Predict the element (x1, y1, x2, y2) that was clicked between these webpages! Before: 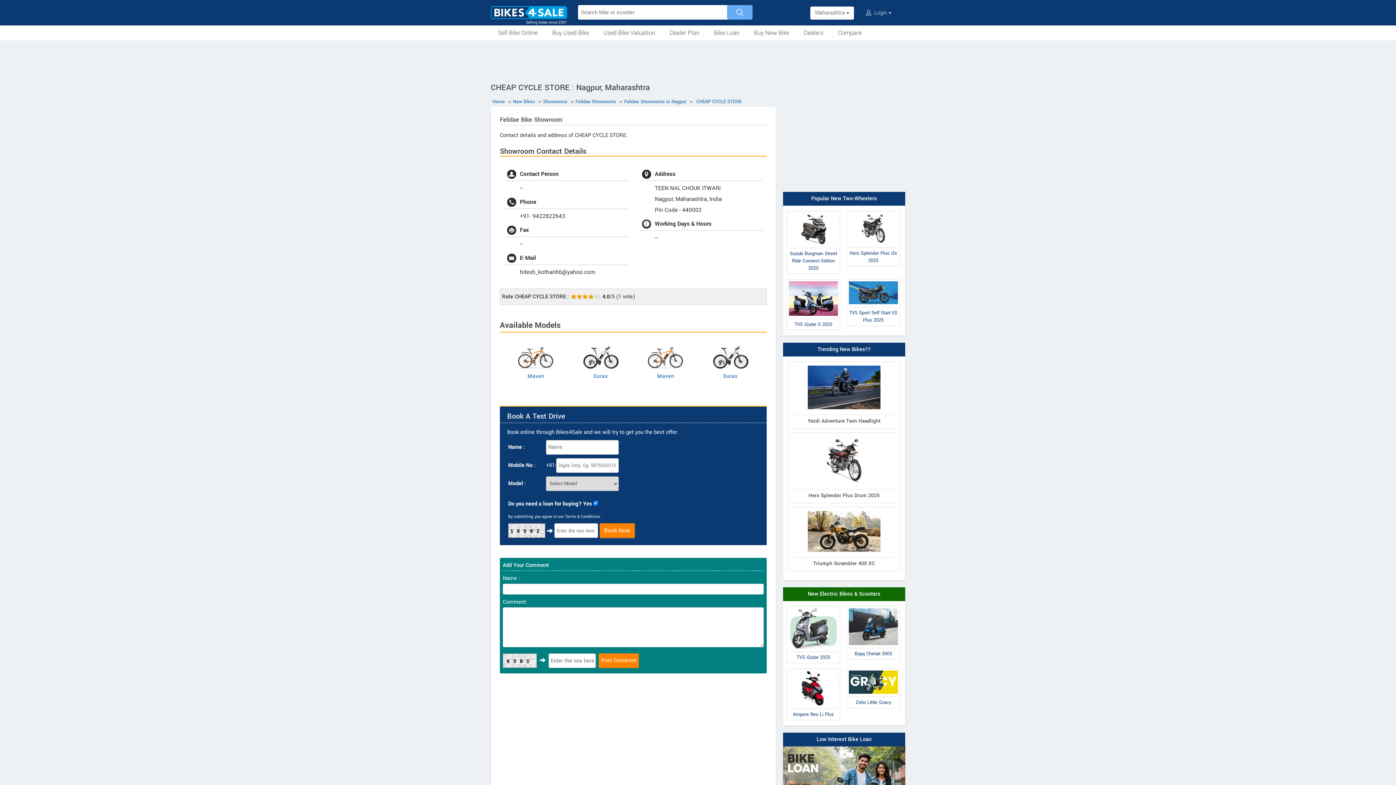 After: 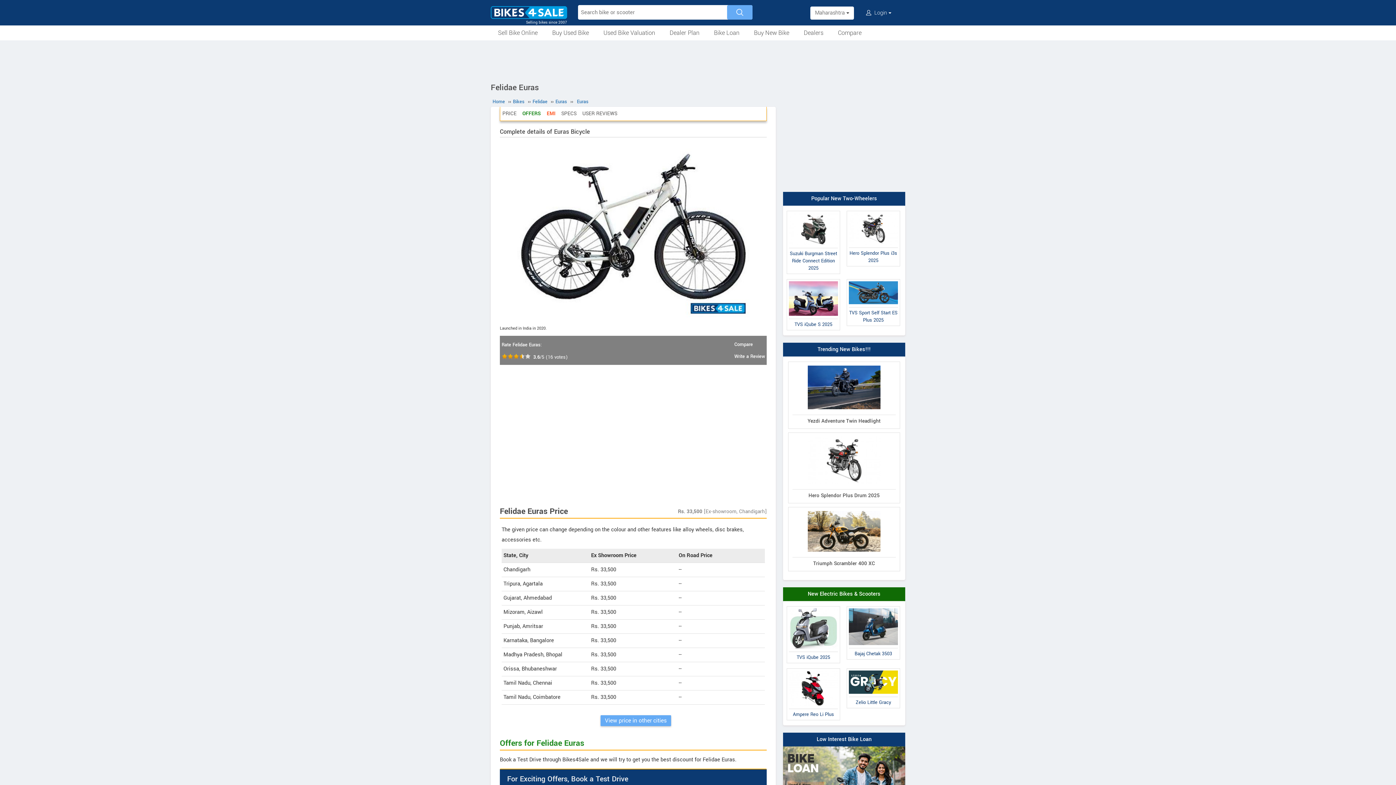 Action: bbox: (582, 344, 619, 371)